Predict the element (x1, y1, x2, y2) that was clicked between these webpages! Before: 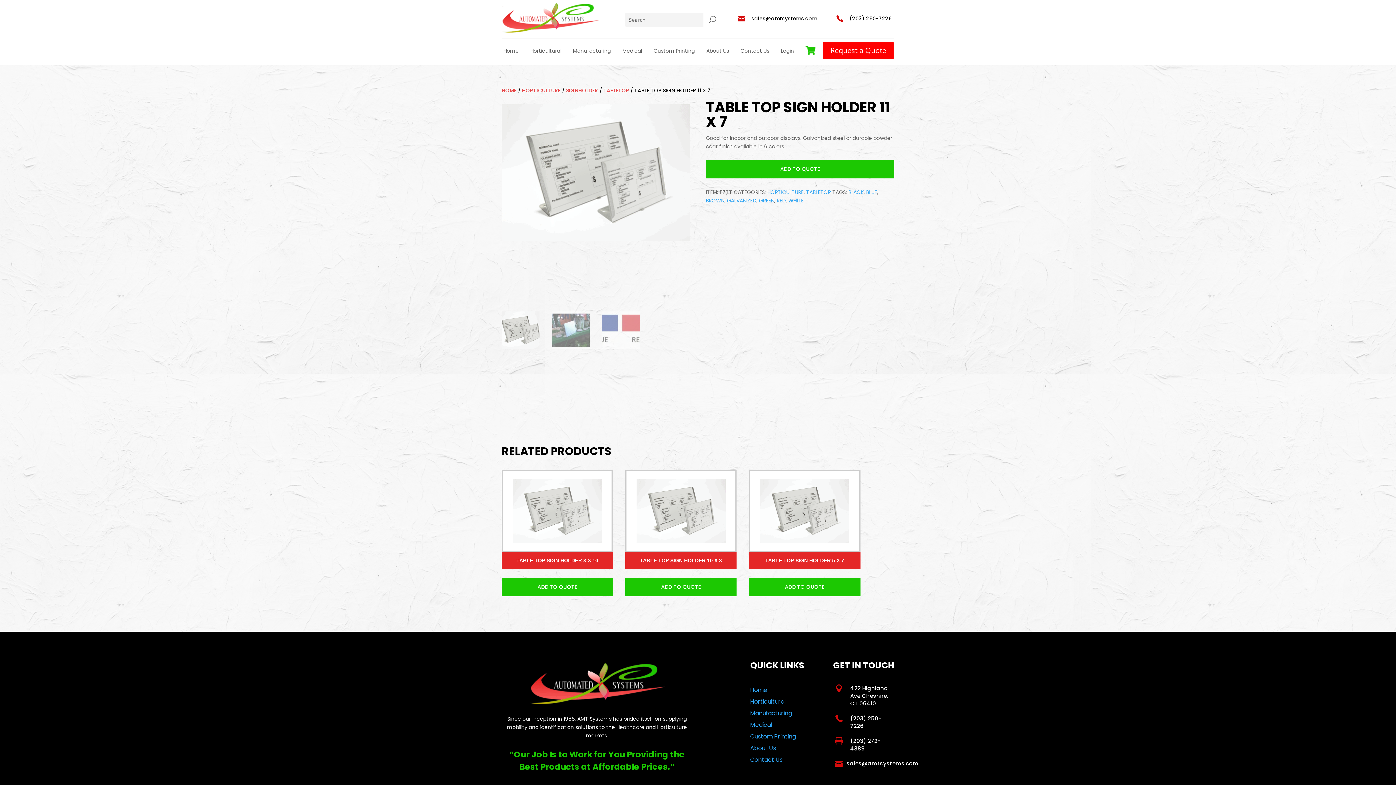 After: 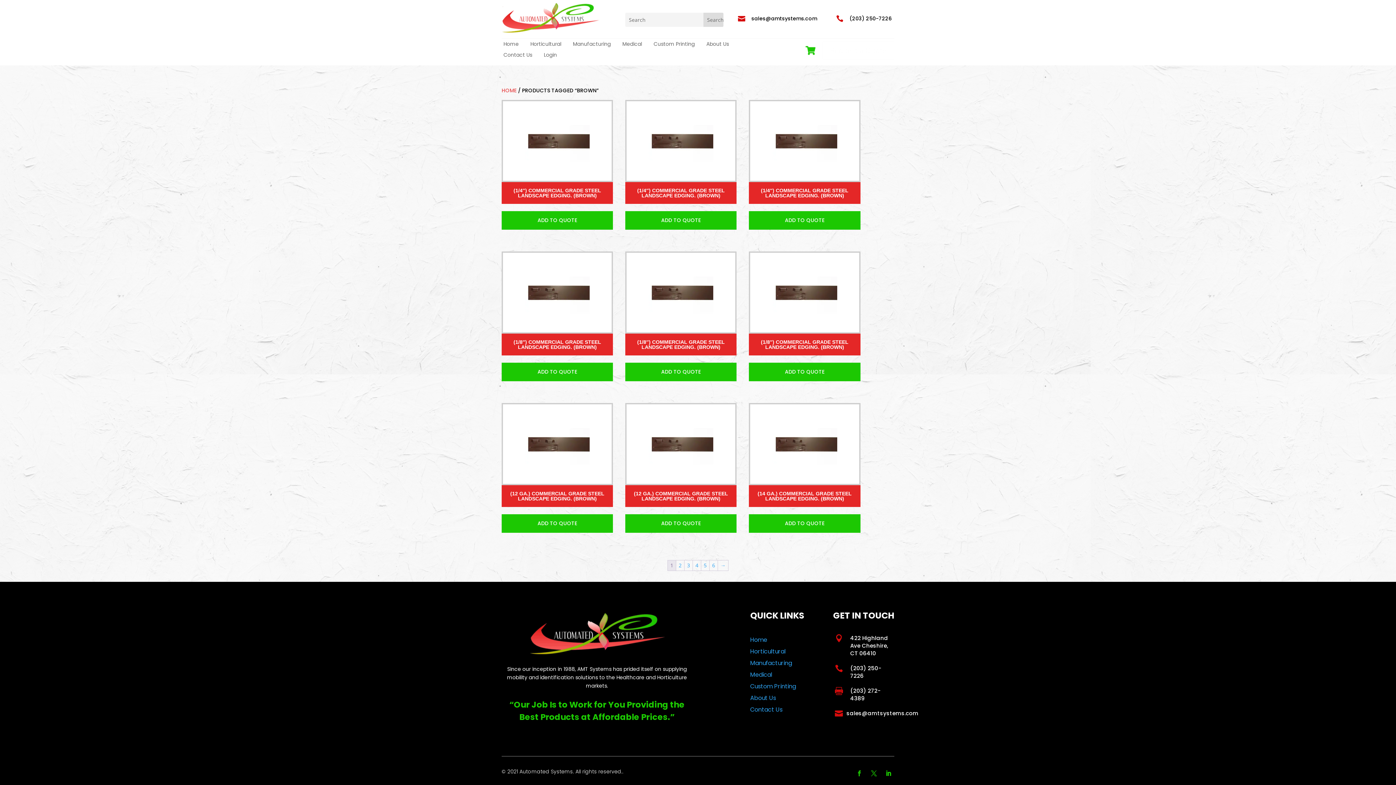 Action: label: BROWN bbox: (706, 197, 724, 204)